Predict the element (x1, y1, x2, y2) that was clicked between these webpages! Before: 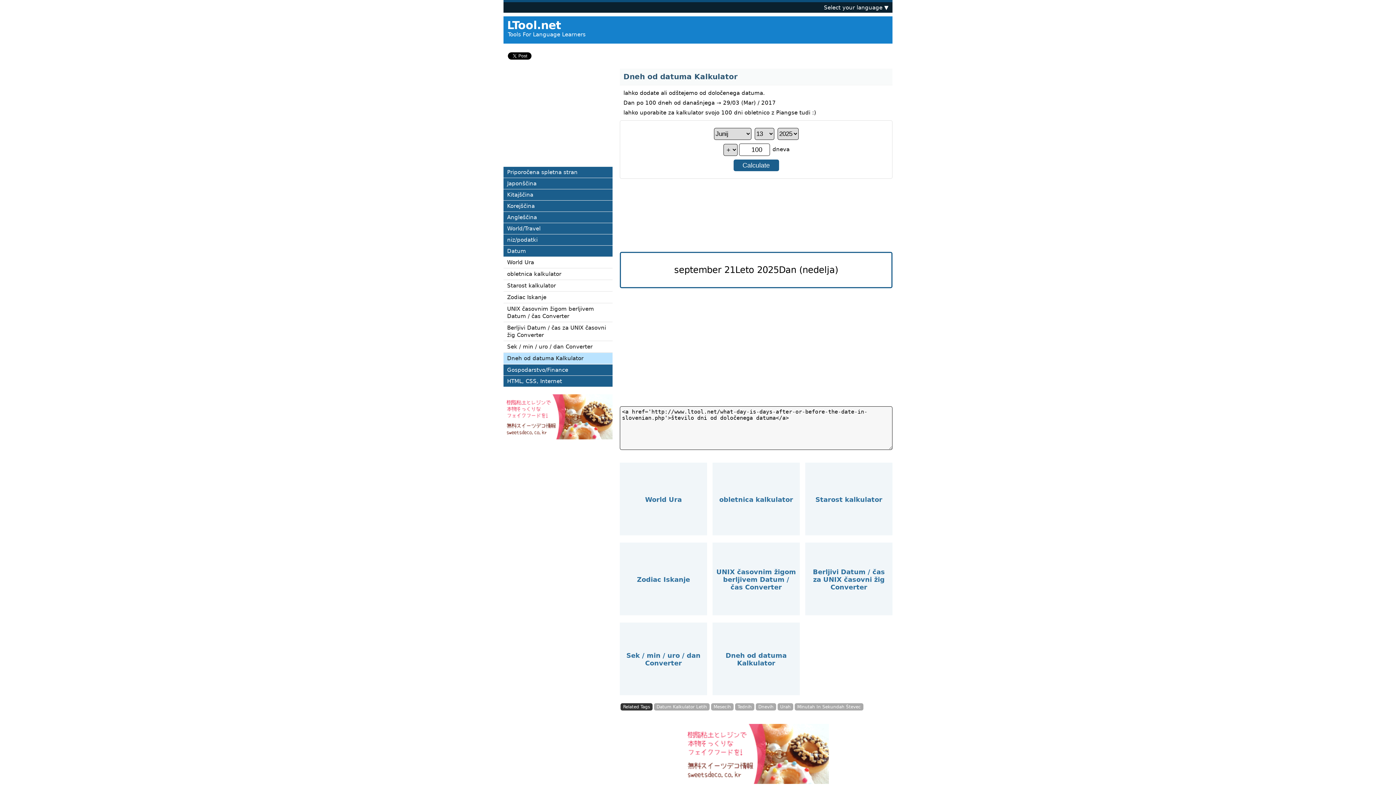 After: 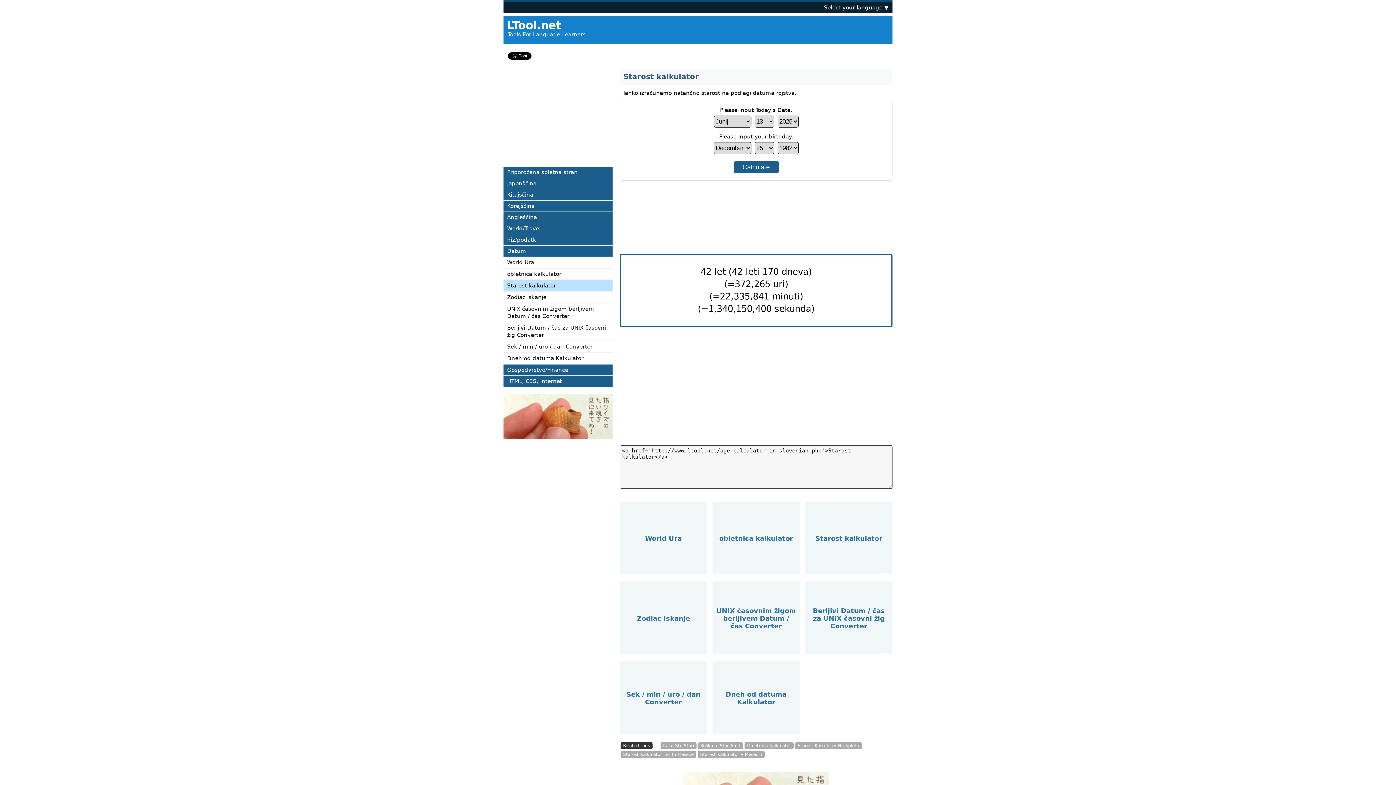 Action: bbox: (503, 280, 612, 292) label: Starost kalkulator